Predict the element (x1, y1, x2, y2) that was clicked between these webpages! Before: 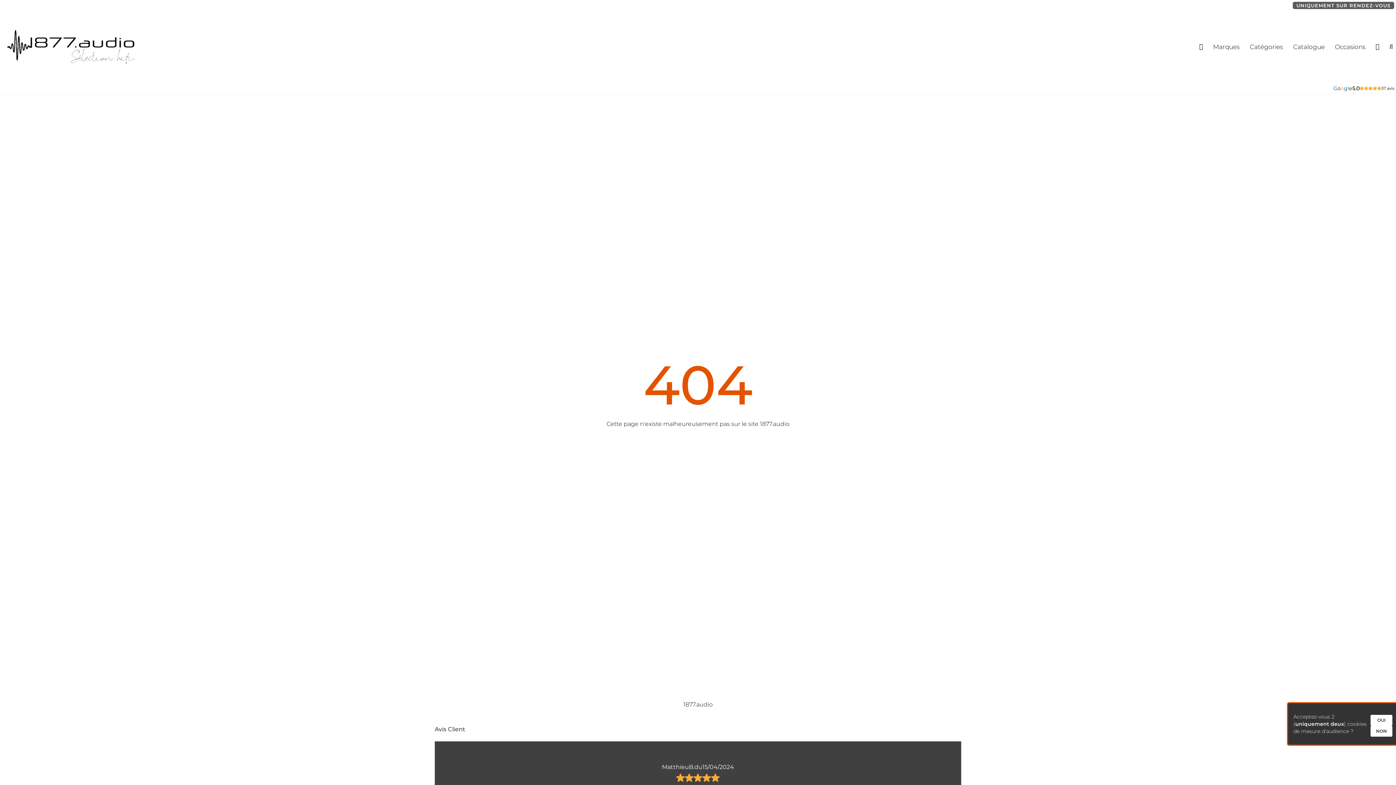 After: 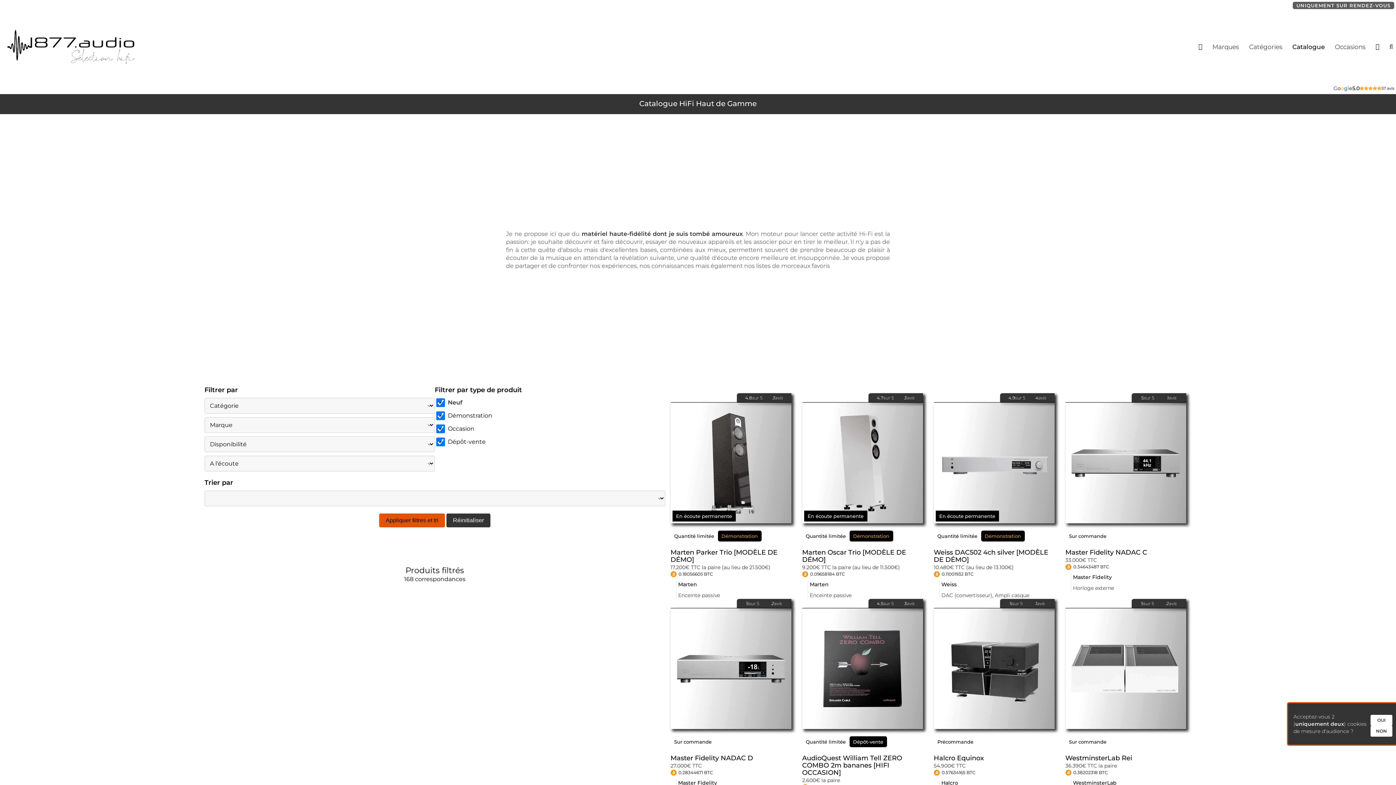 Action: label: Catalogue bbox: (1284, 38, 1326, 54)